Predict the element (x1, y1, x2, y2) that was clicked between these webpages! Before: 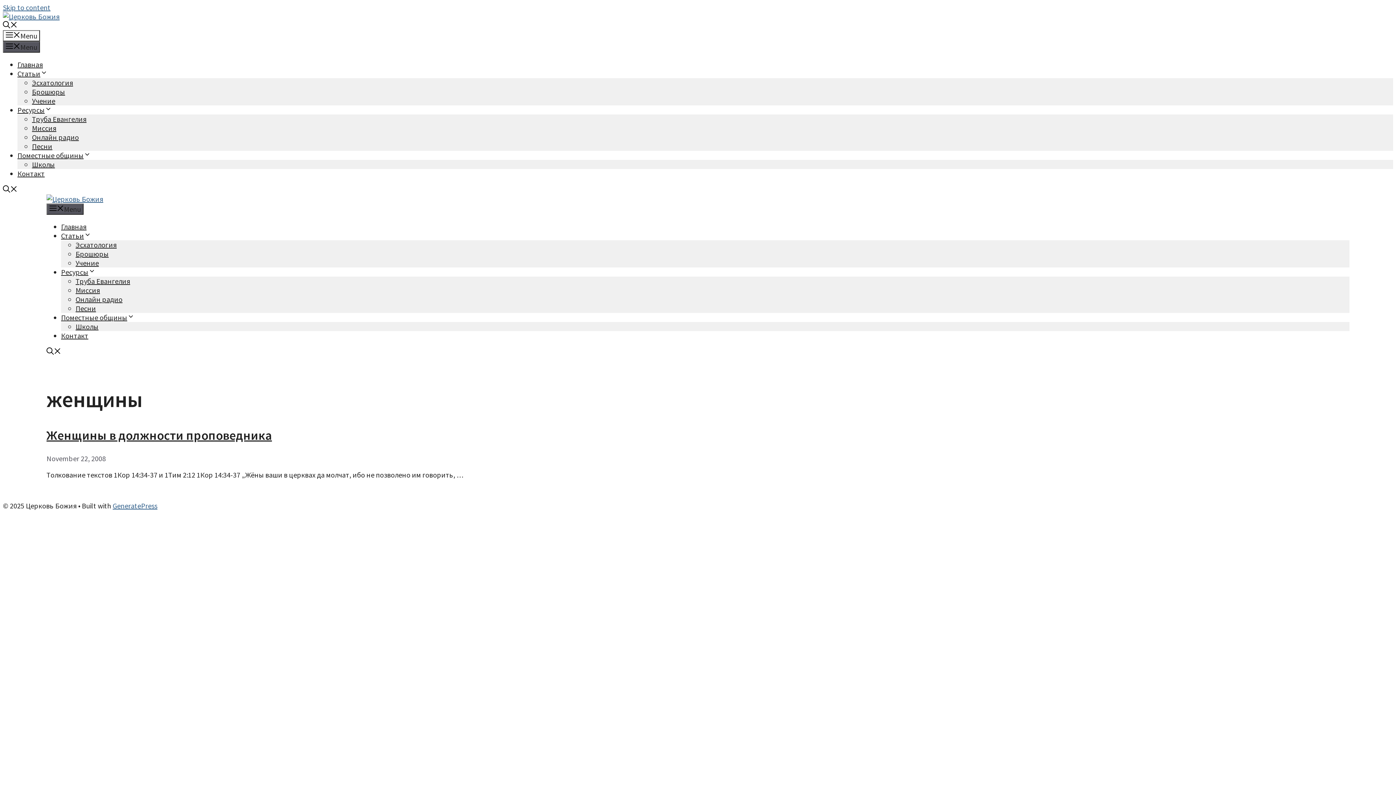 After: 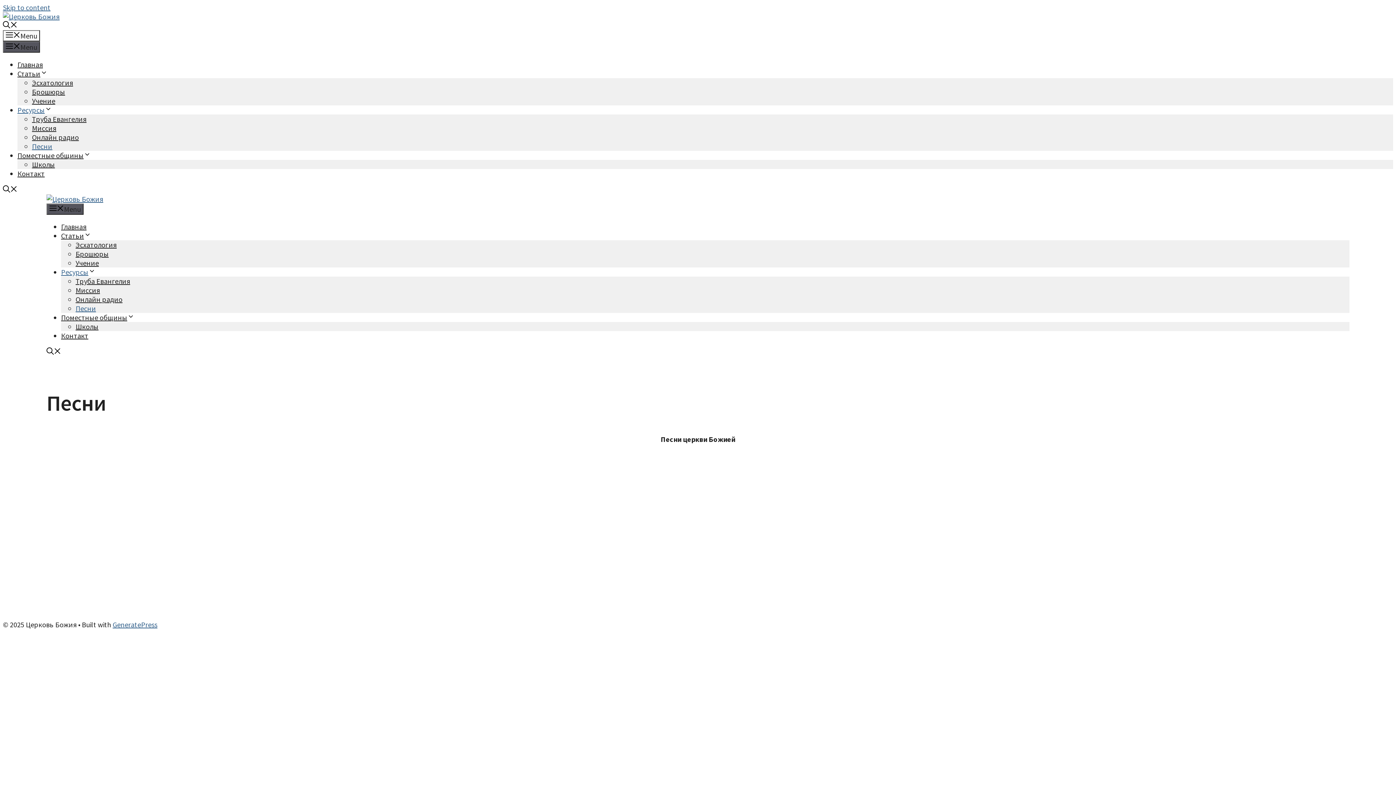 Action: label: Песни bbox: (75, 304, 96, 313)